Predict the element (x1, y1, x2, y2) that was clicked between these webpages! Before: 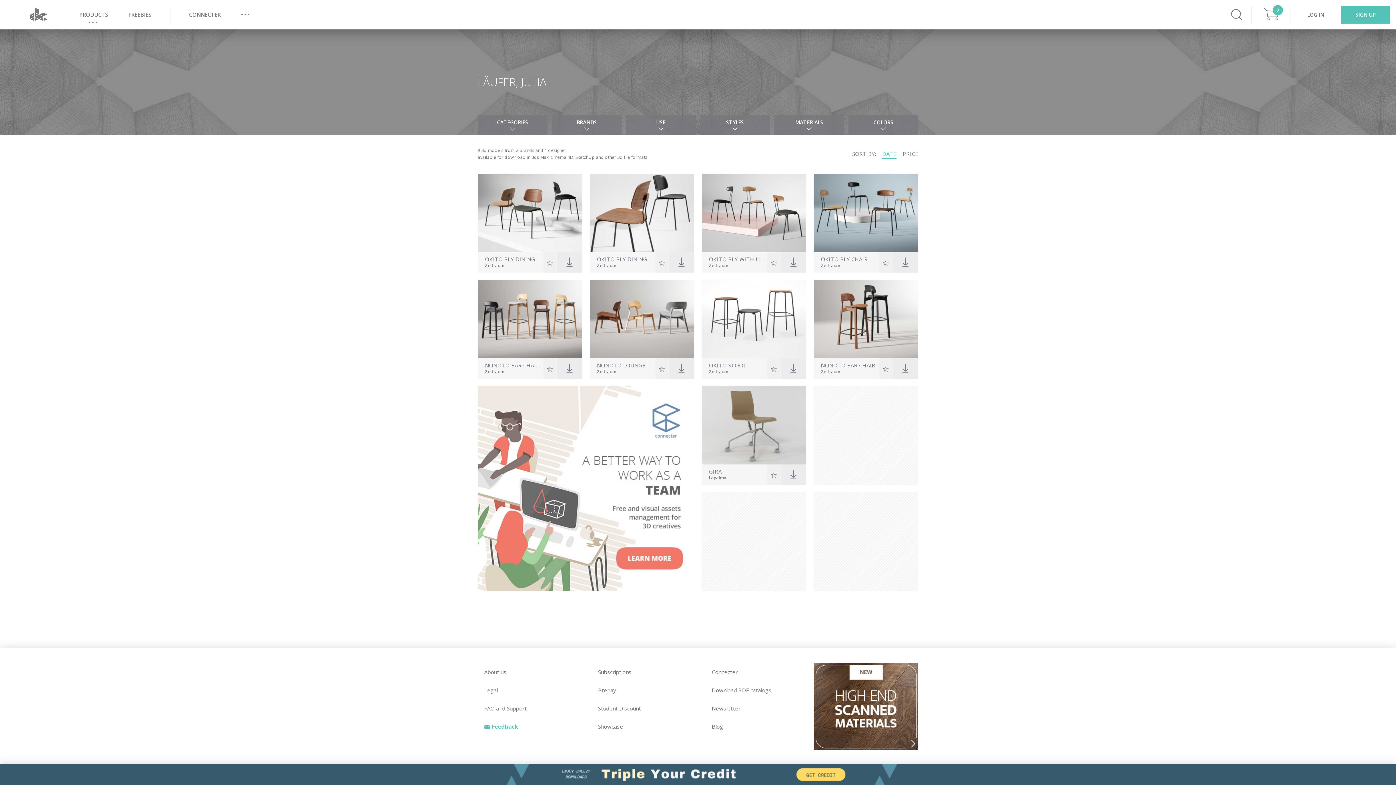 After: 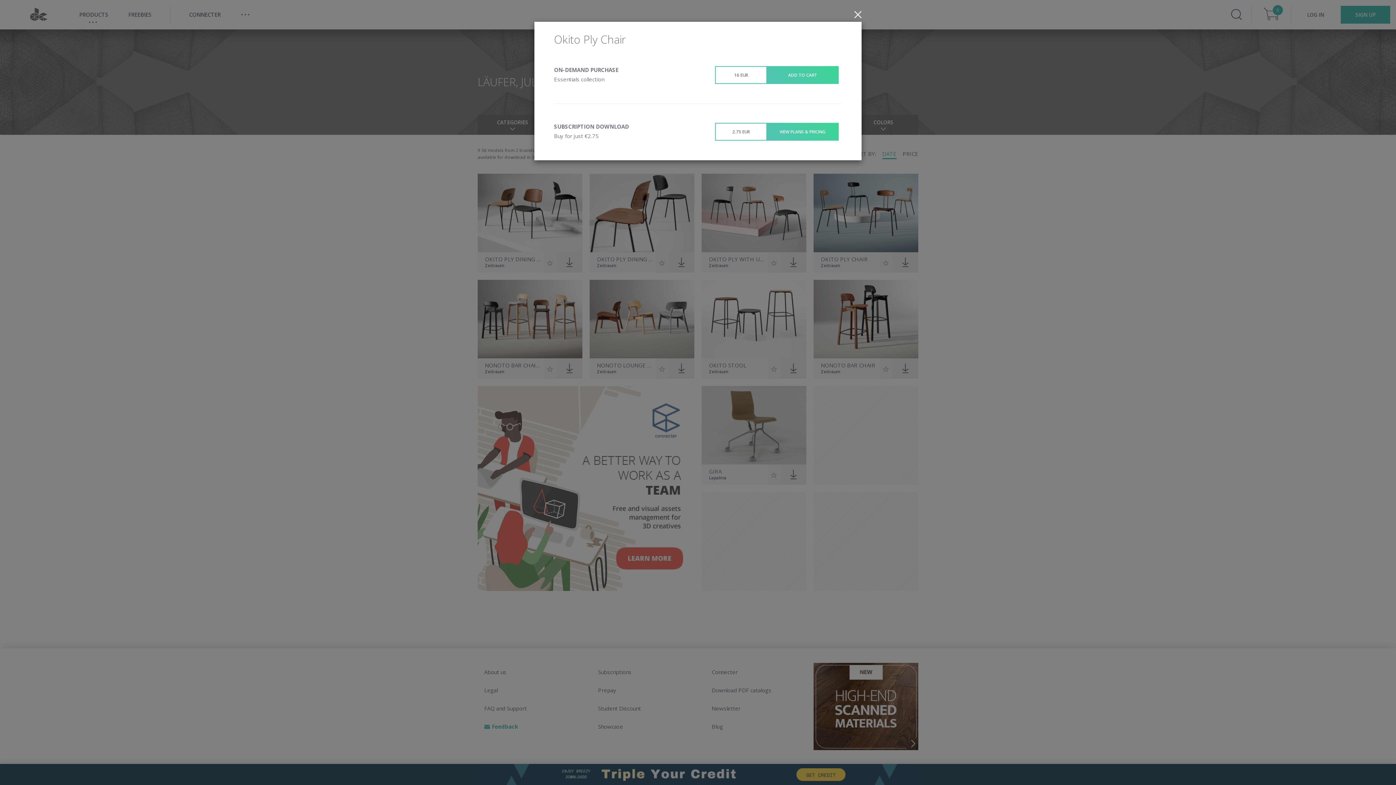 Action: bbox: (892, 252, 918, 272)